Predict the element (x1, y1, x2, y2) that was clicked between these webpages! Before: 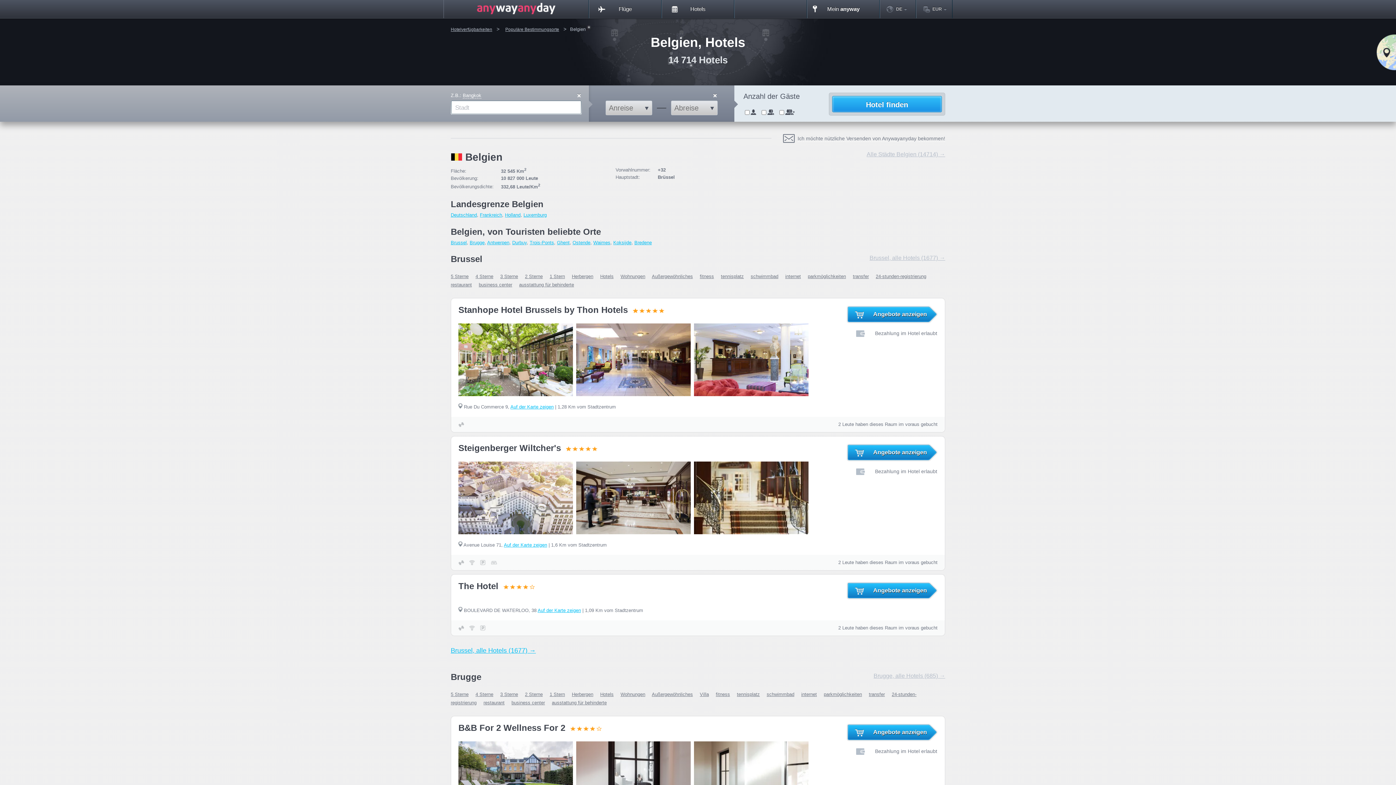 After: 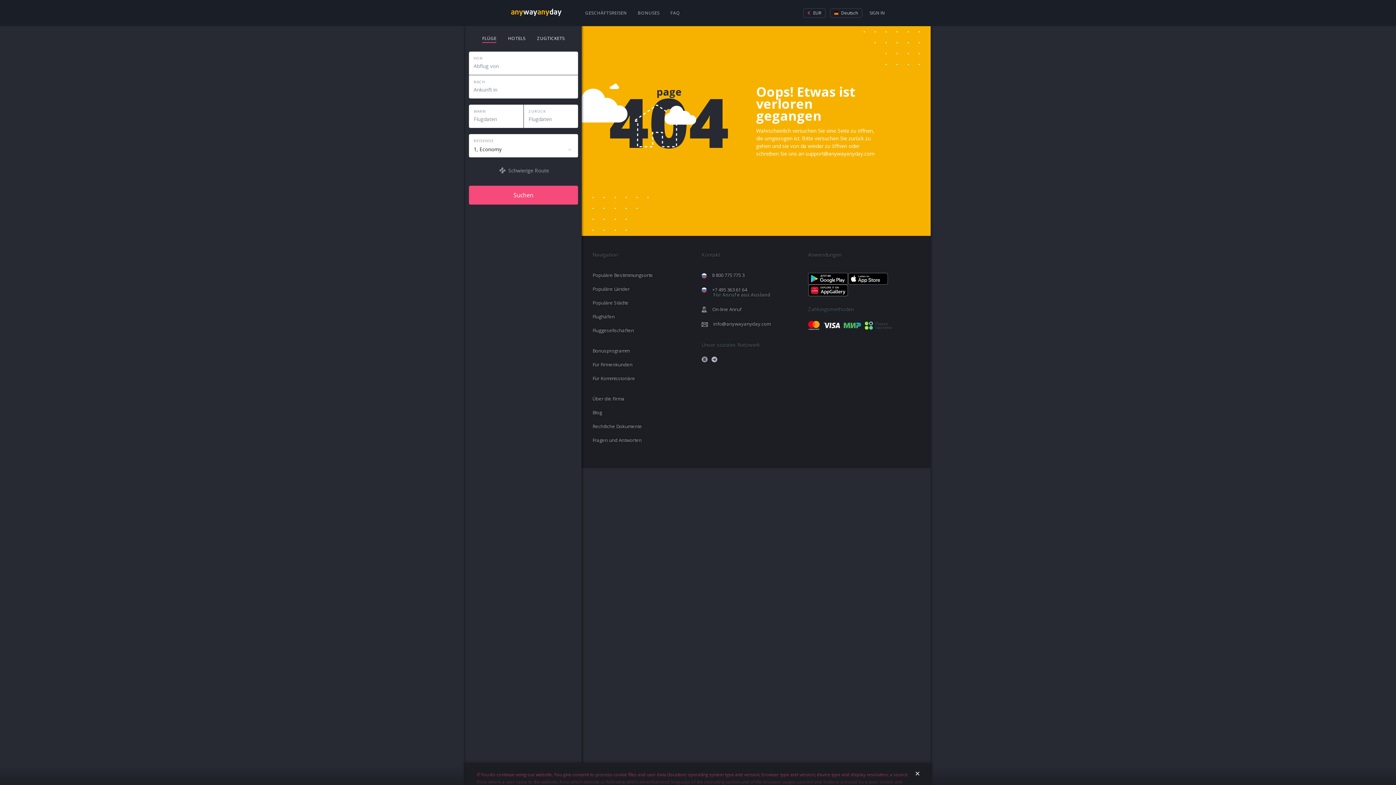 Action: bbox: (652, 692, 693, 697) label: Außergewöhnliches